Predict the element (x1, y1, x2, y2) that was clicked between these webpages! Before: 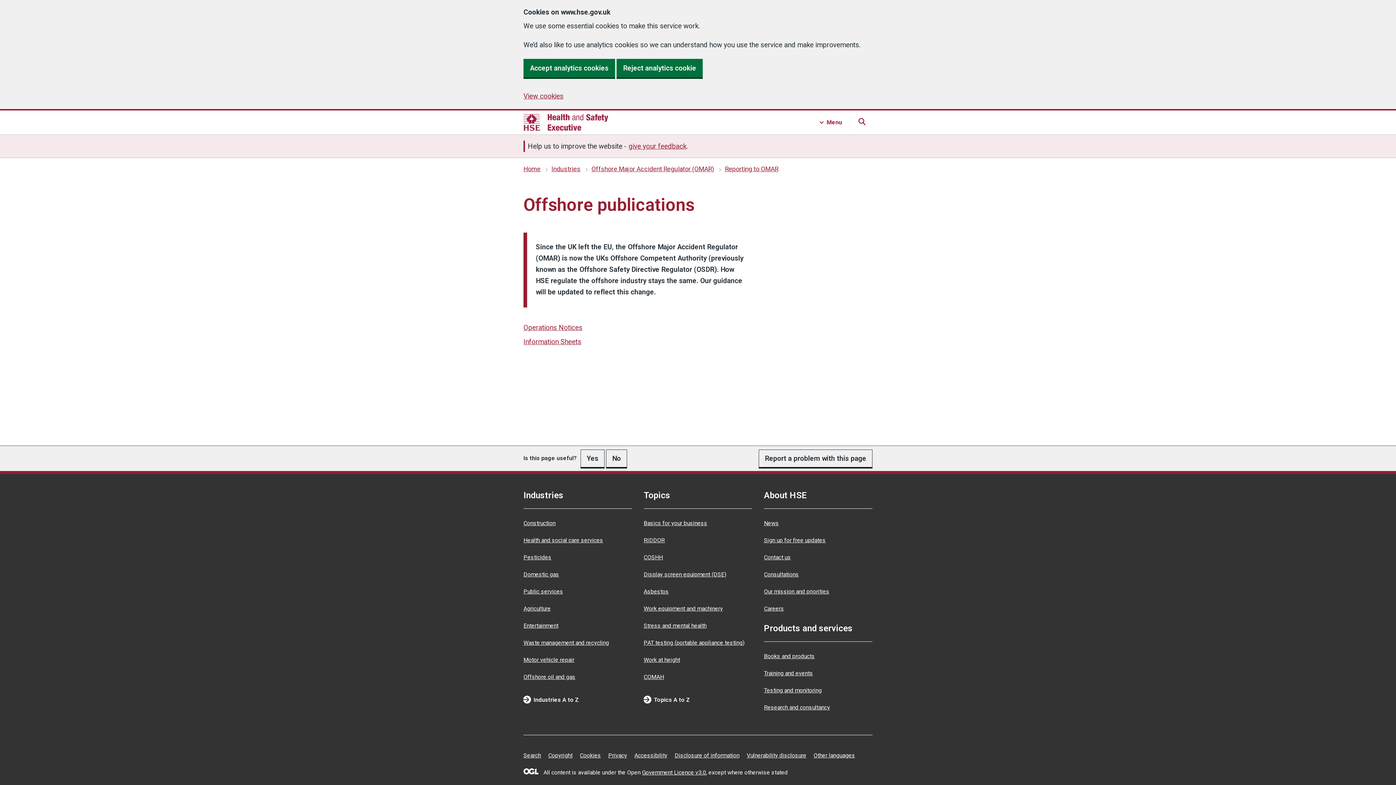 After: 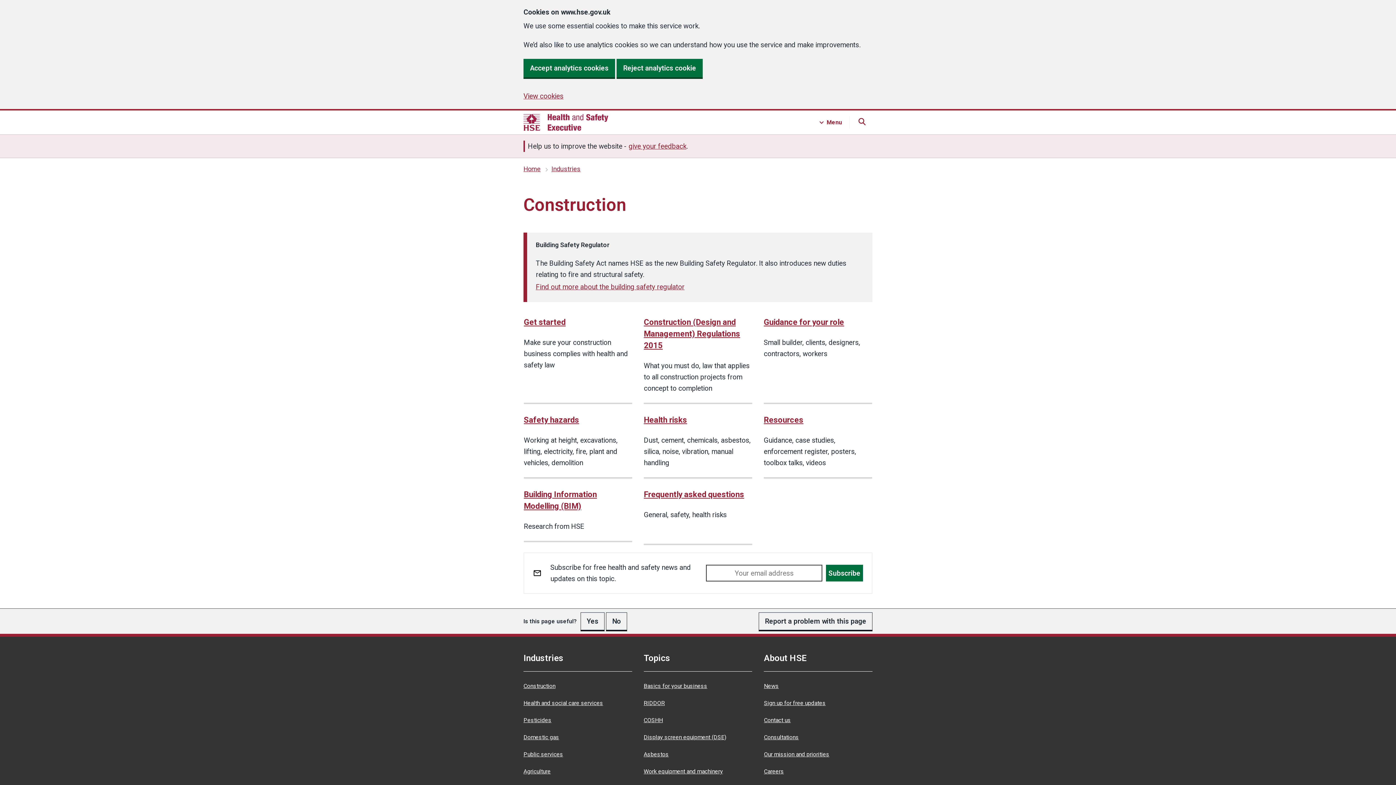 Action: label: Construction bbox: (523, 519, 555, 526)